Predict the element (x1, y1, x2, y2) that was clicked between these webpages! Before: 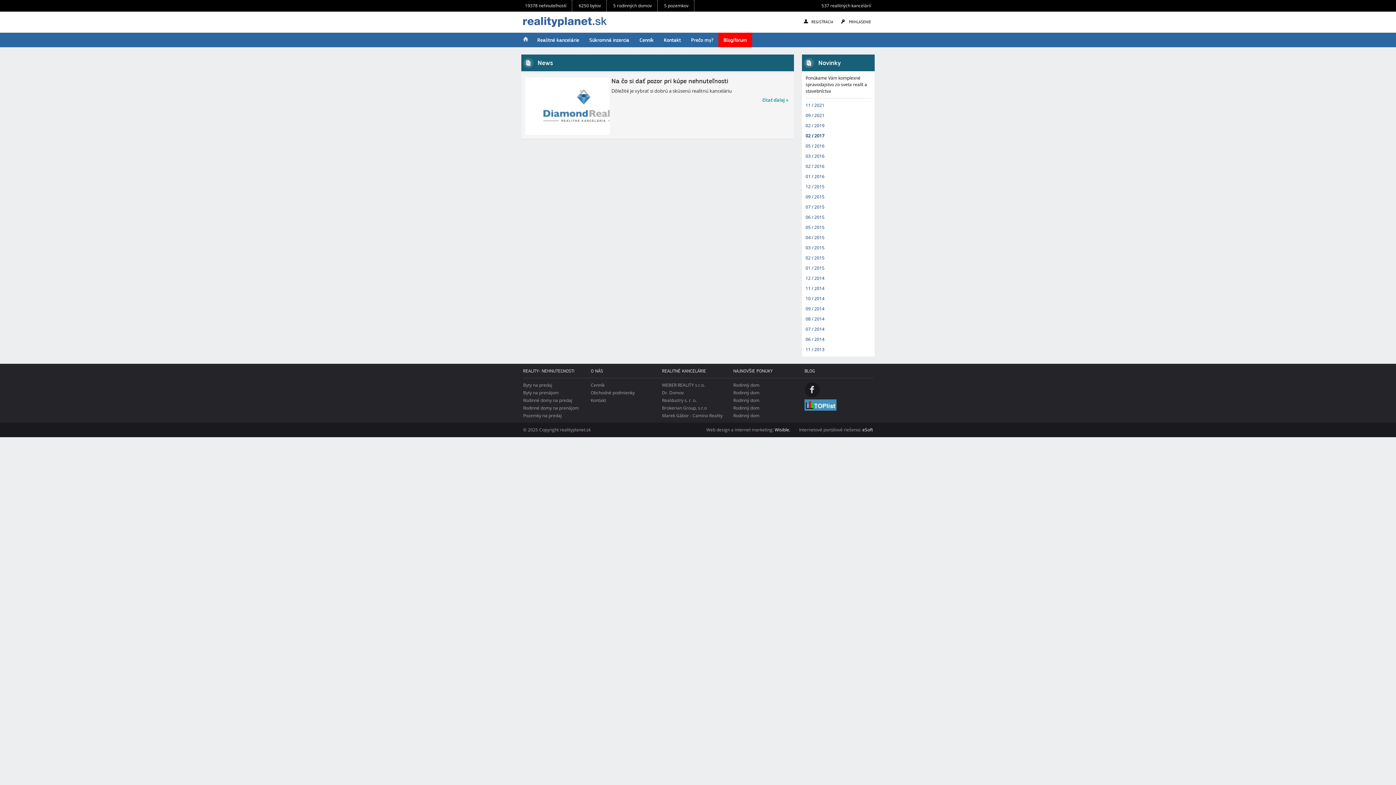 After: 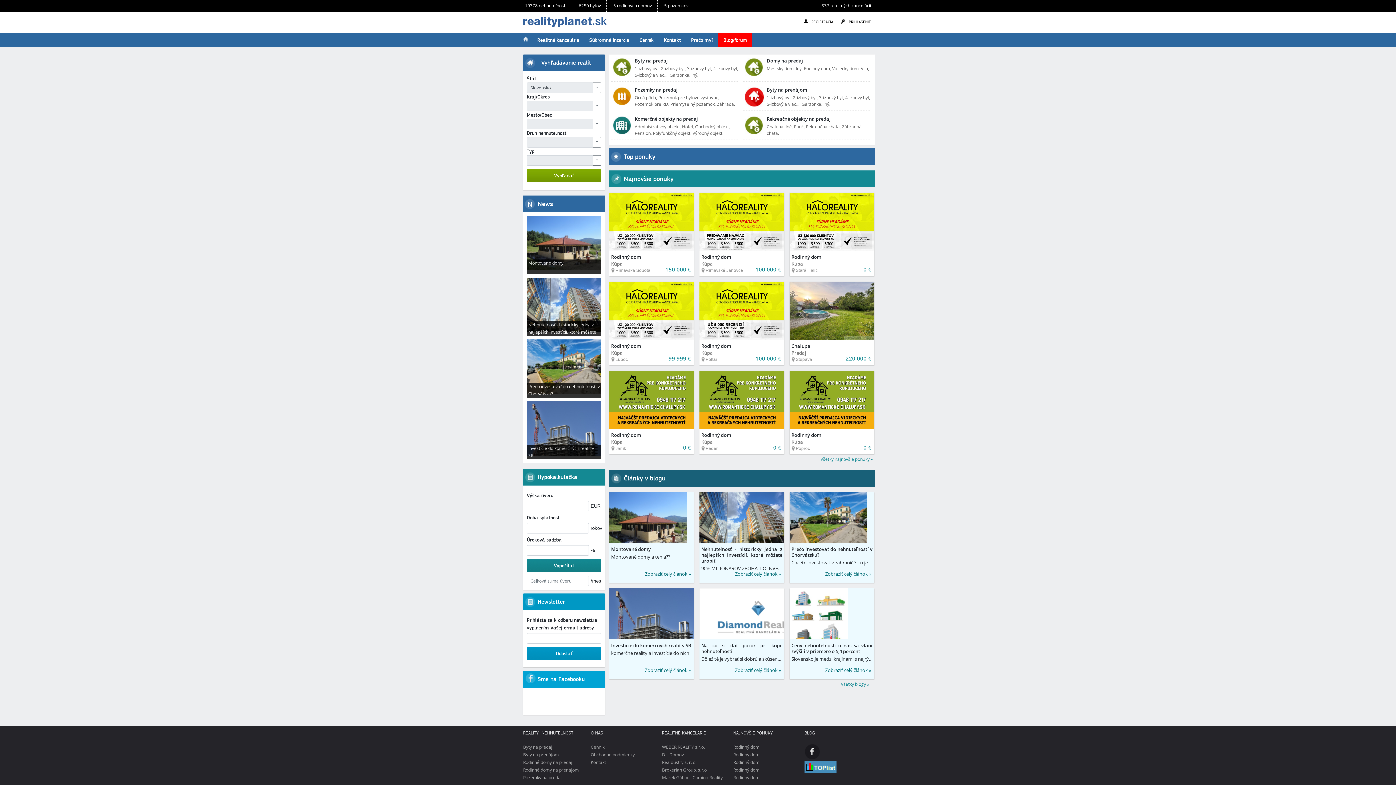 Action: bbox: (519, 32, 532, 45) label:  